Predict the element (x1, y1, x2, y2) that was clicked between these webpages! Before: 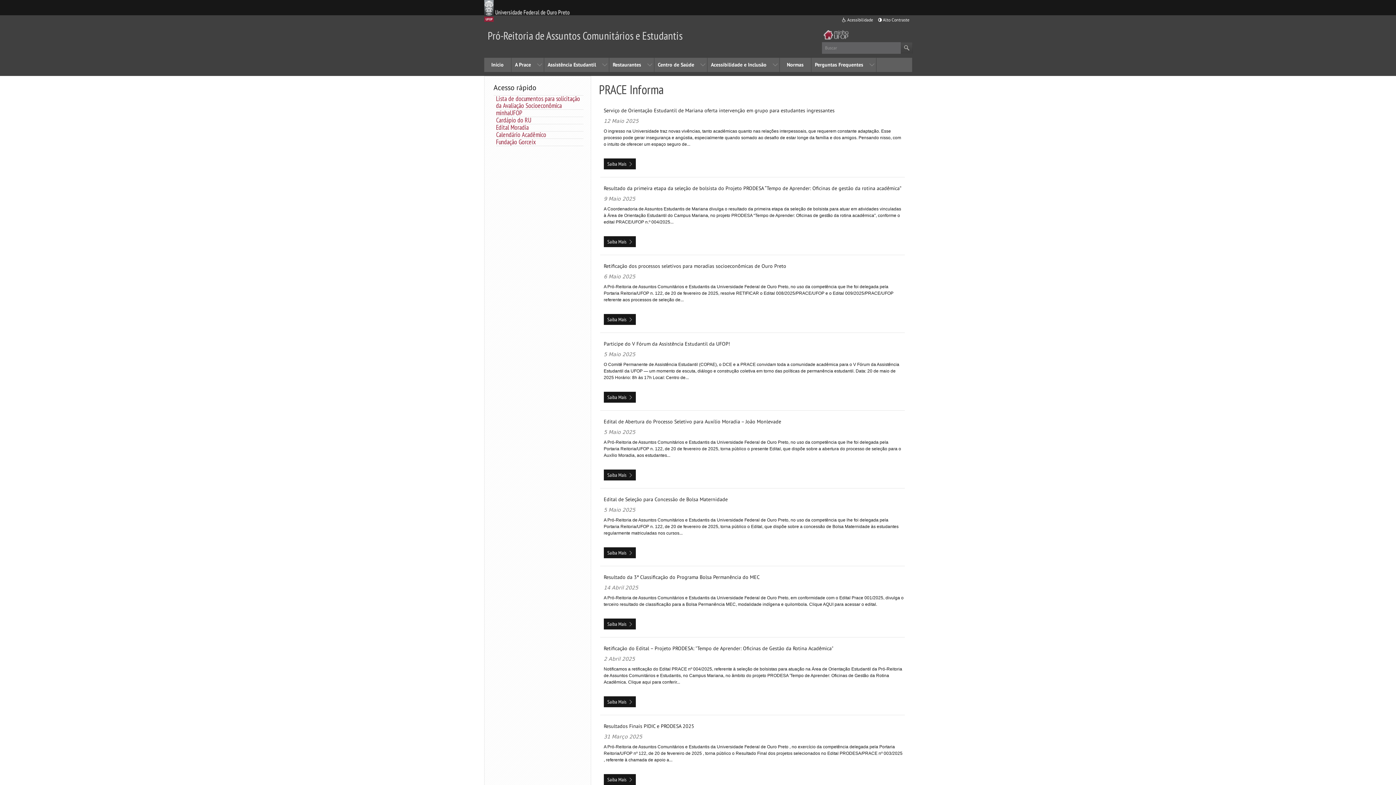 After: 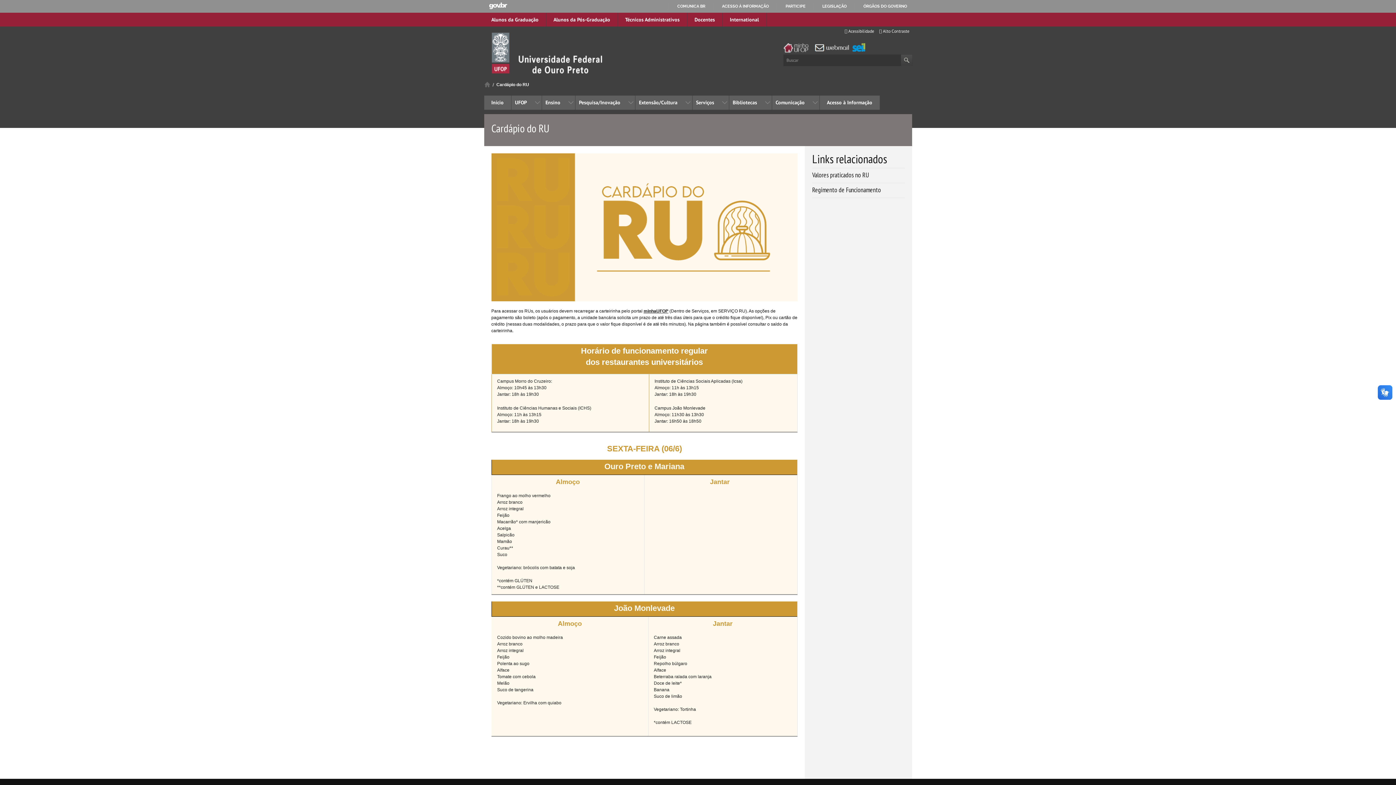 Action: label: Cardápio do RU bbox: (496, 116, 531, 124)